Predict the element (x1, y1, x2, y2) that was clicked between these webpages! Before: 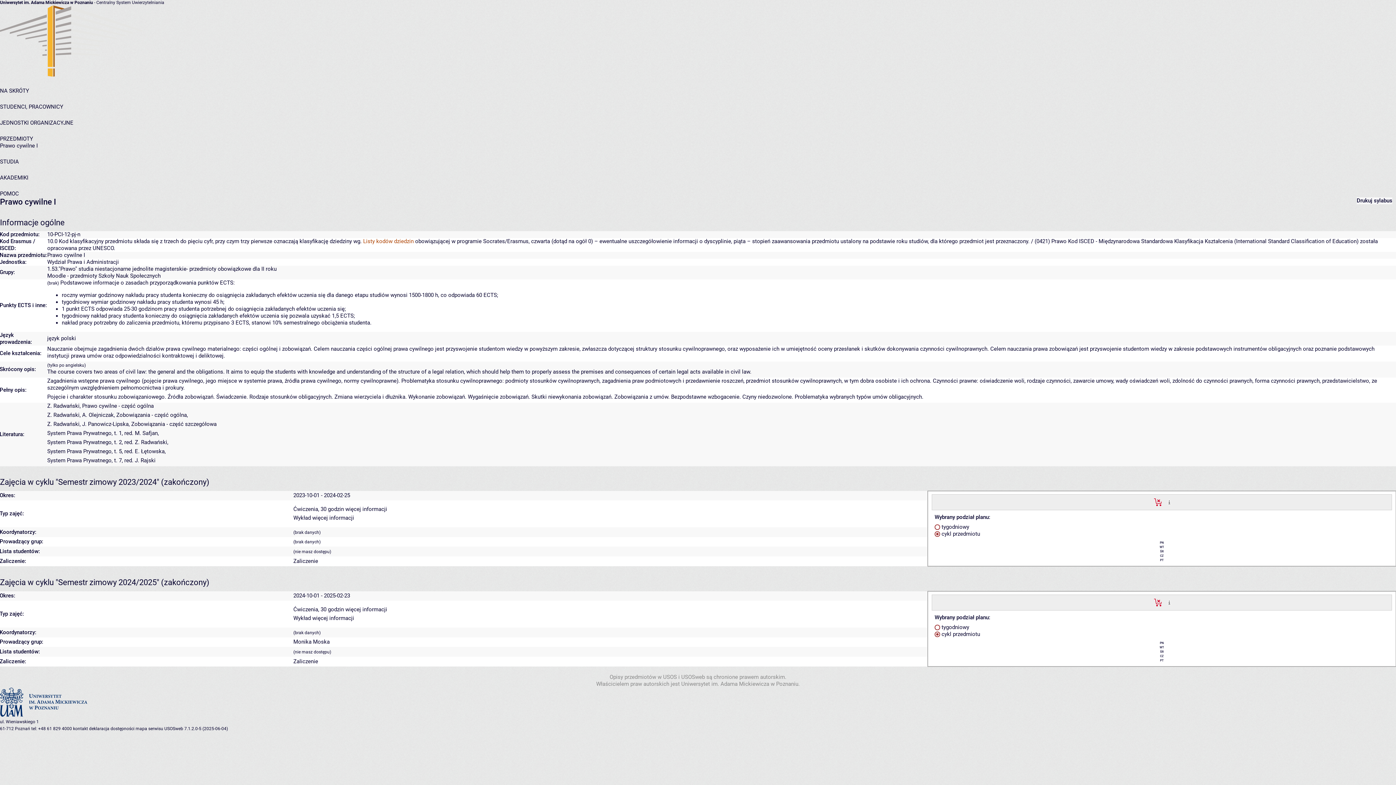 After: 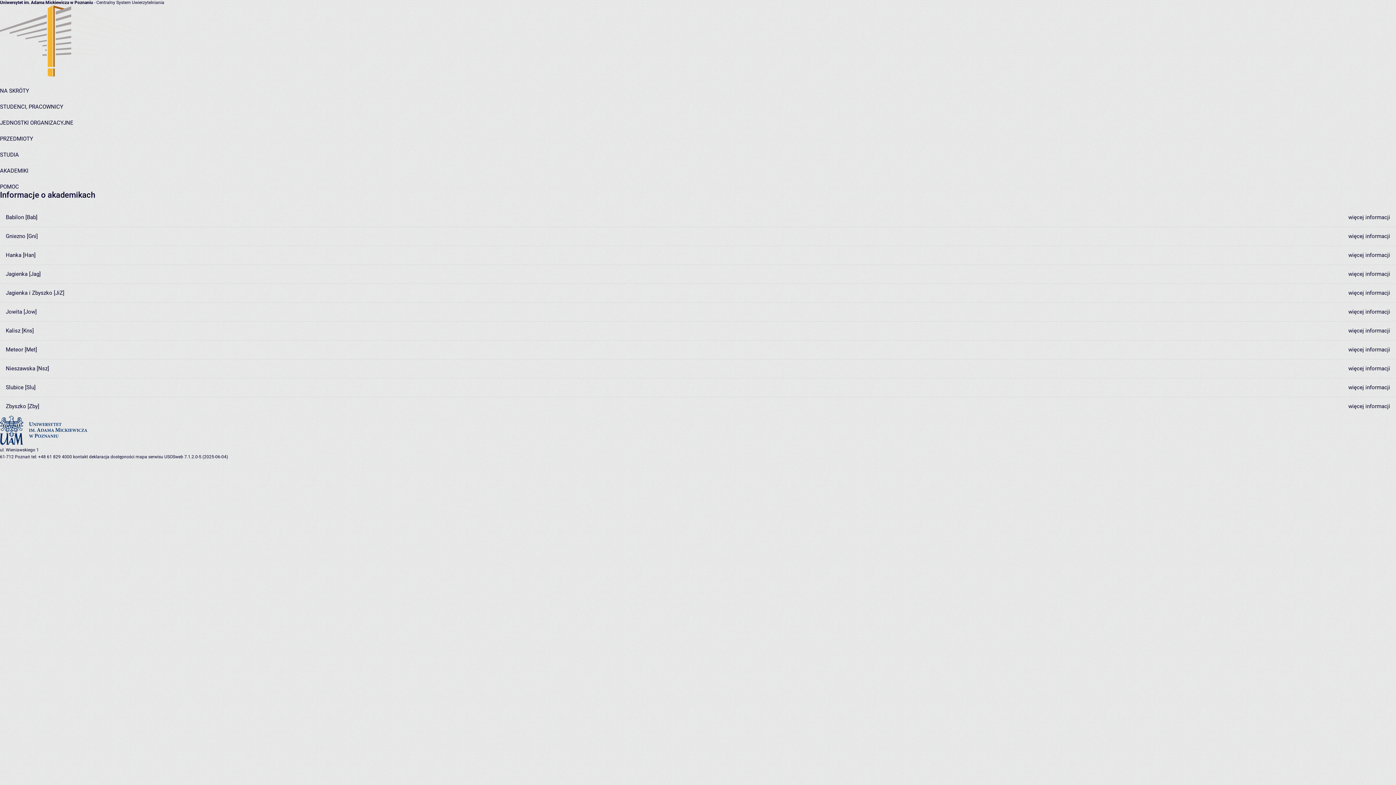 Action: bbox: (0, 174, 28, 181) label: AKADEMIKI